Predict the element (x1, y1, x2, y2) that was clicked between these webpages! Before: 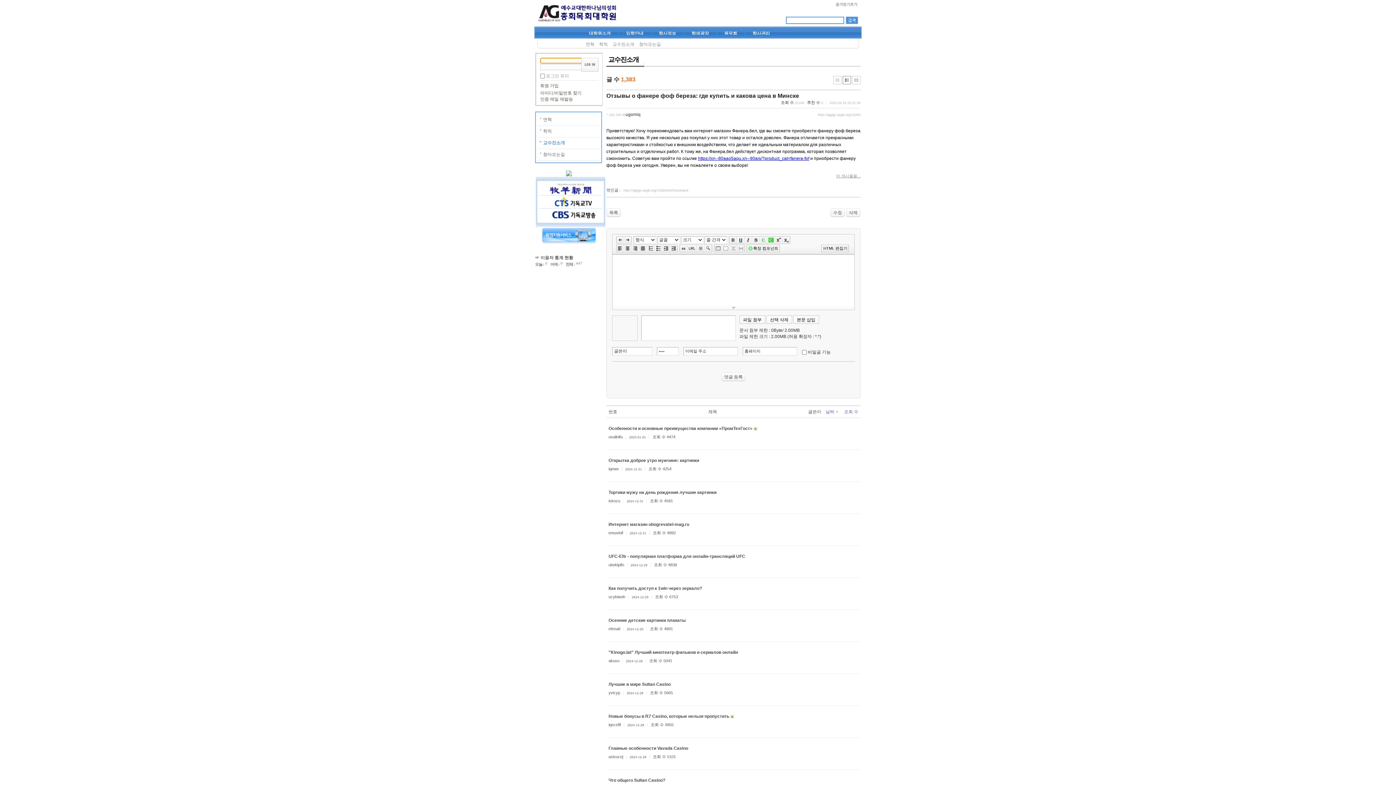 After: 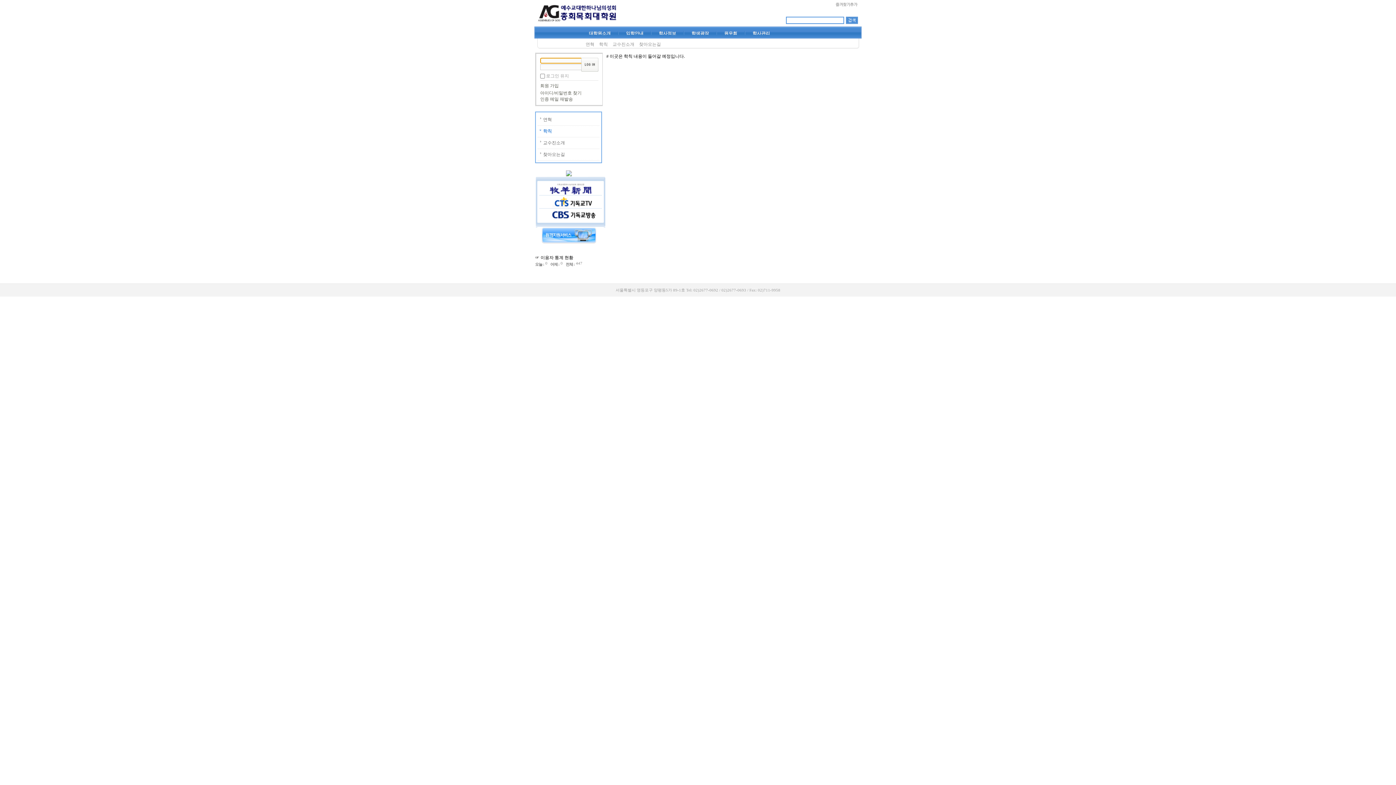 Action: label: 학칙 bbox: (537, 125, 599, 137)